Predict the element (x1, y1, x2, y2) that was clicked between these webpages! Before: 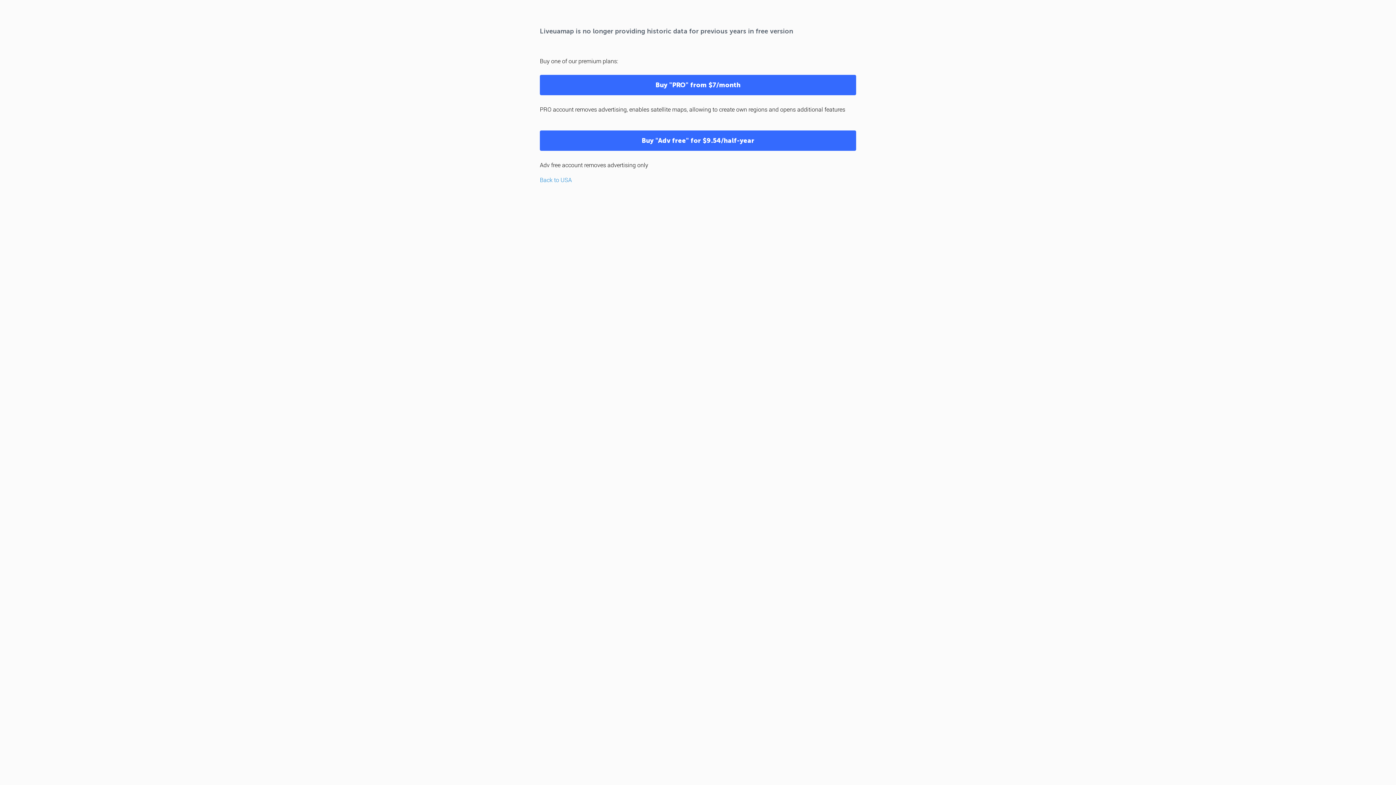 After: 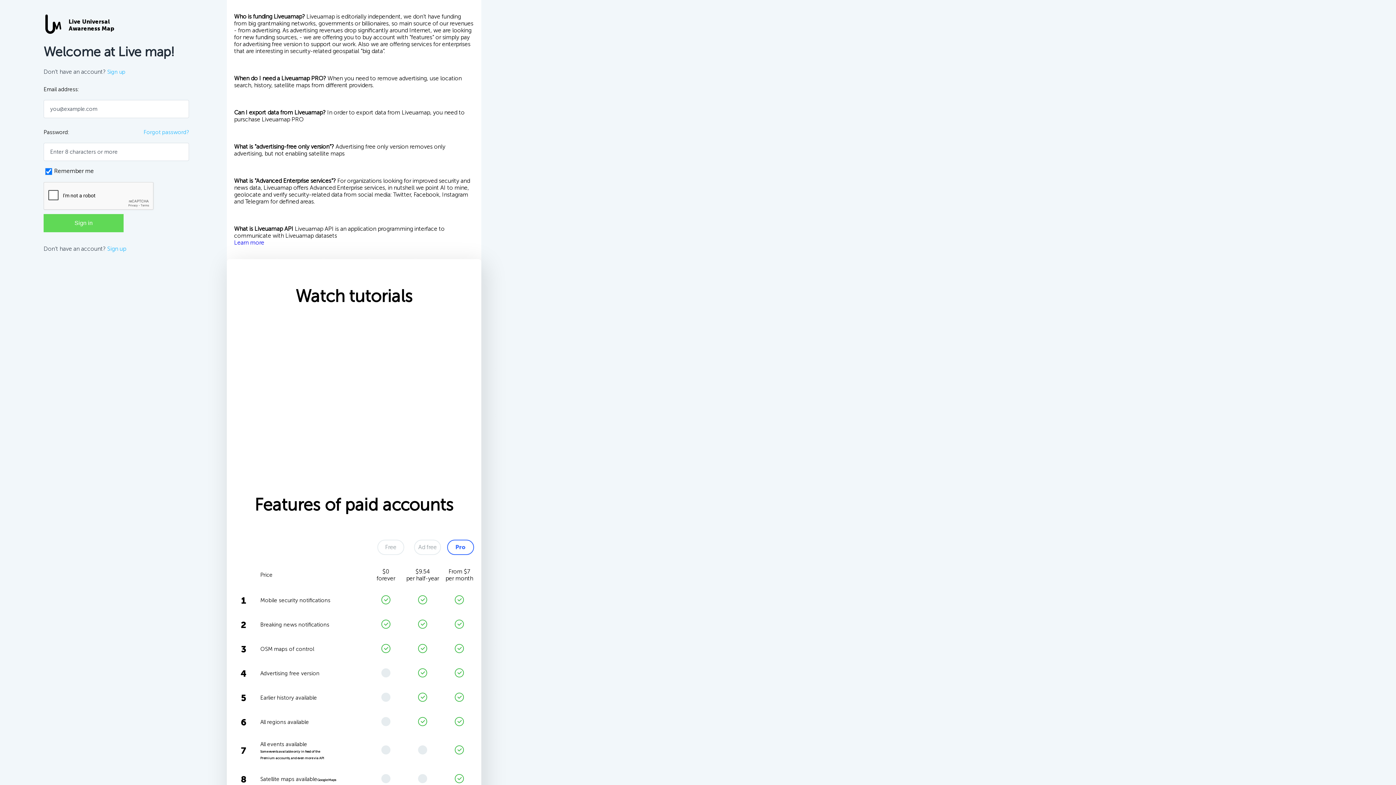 Action: label: Buy "PRO" from $7/month bbox: (540, 74, 856, 95)